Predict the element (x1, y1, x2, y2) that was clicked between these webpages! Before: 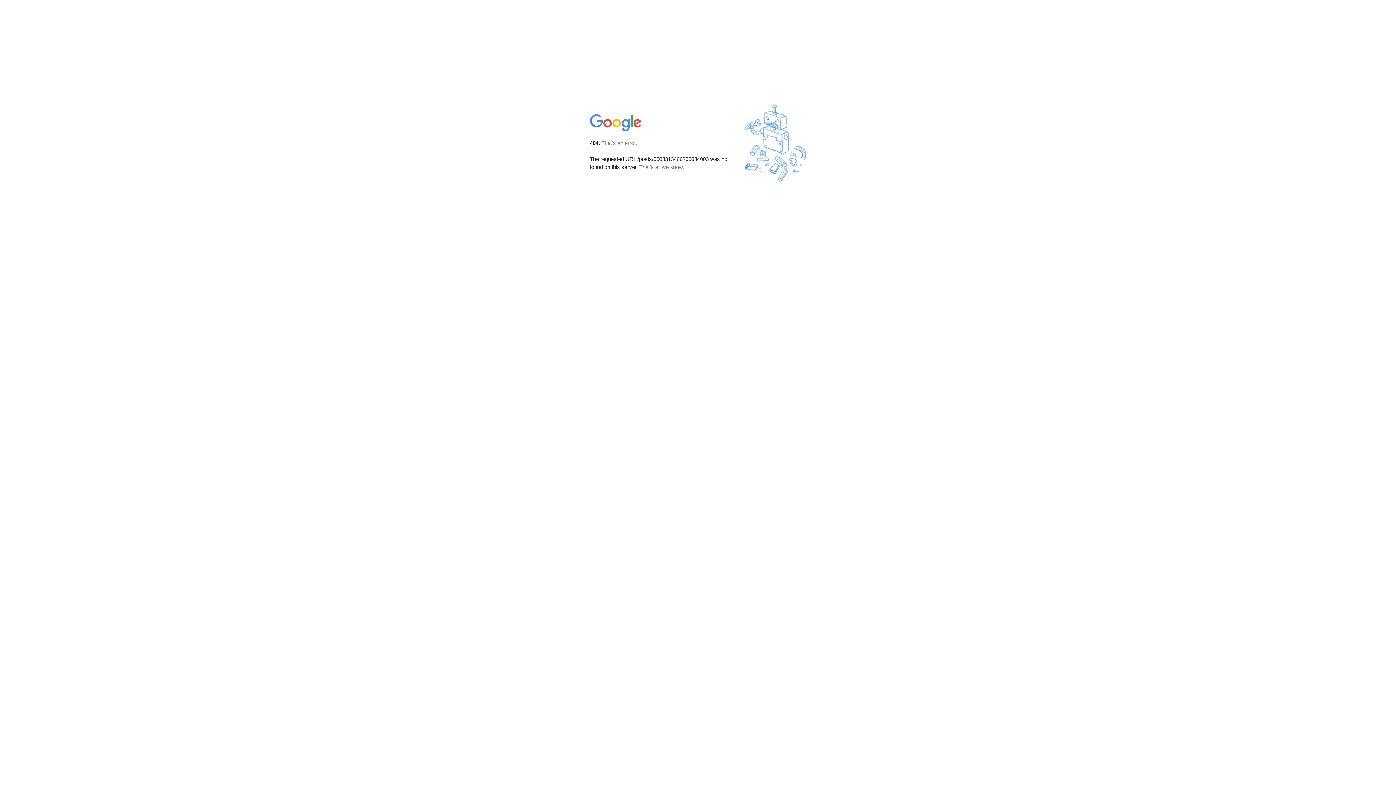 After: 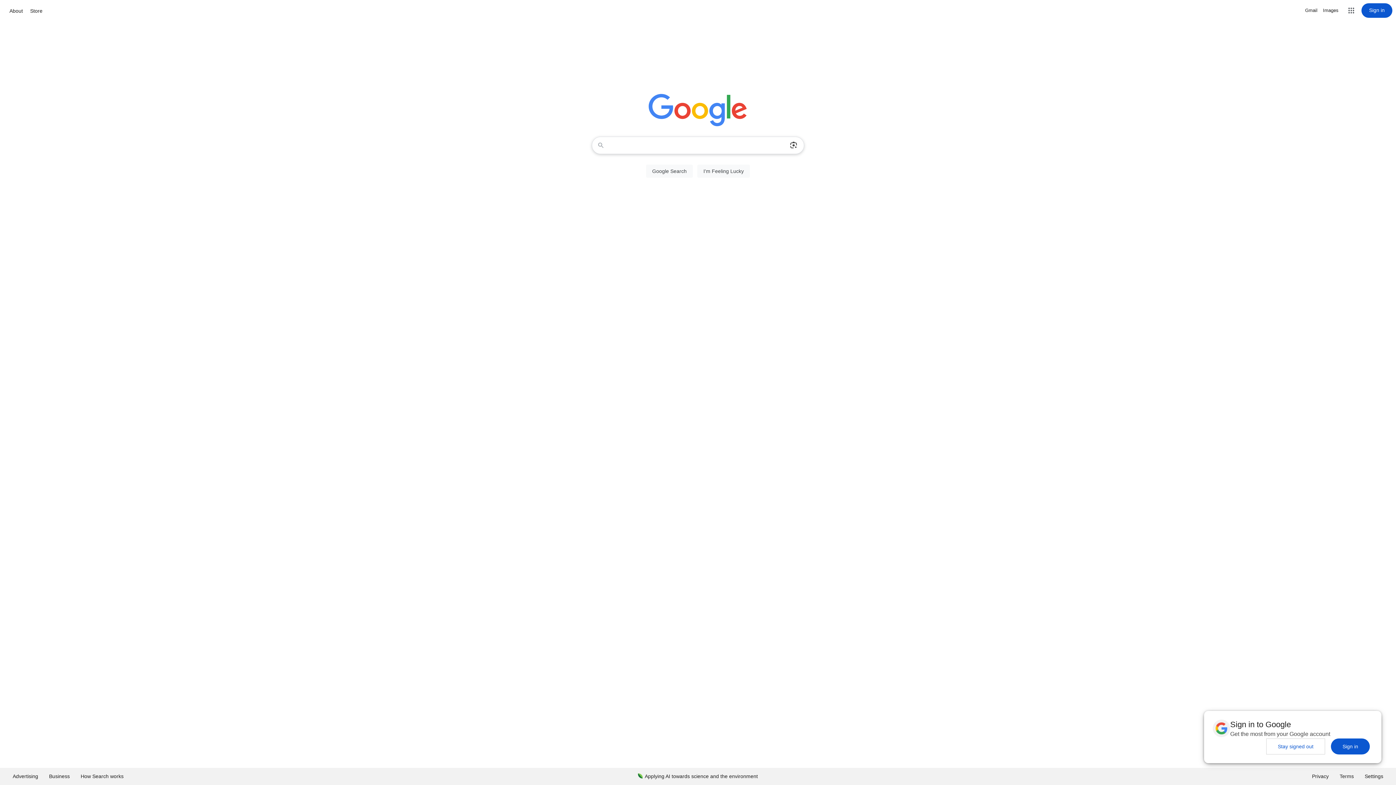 Action: bbox: (590, 127, 642, 134)